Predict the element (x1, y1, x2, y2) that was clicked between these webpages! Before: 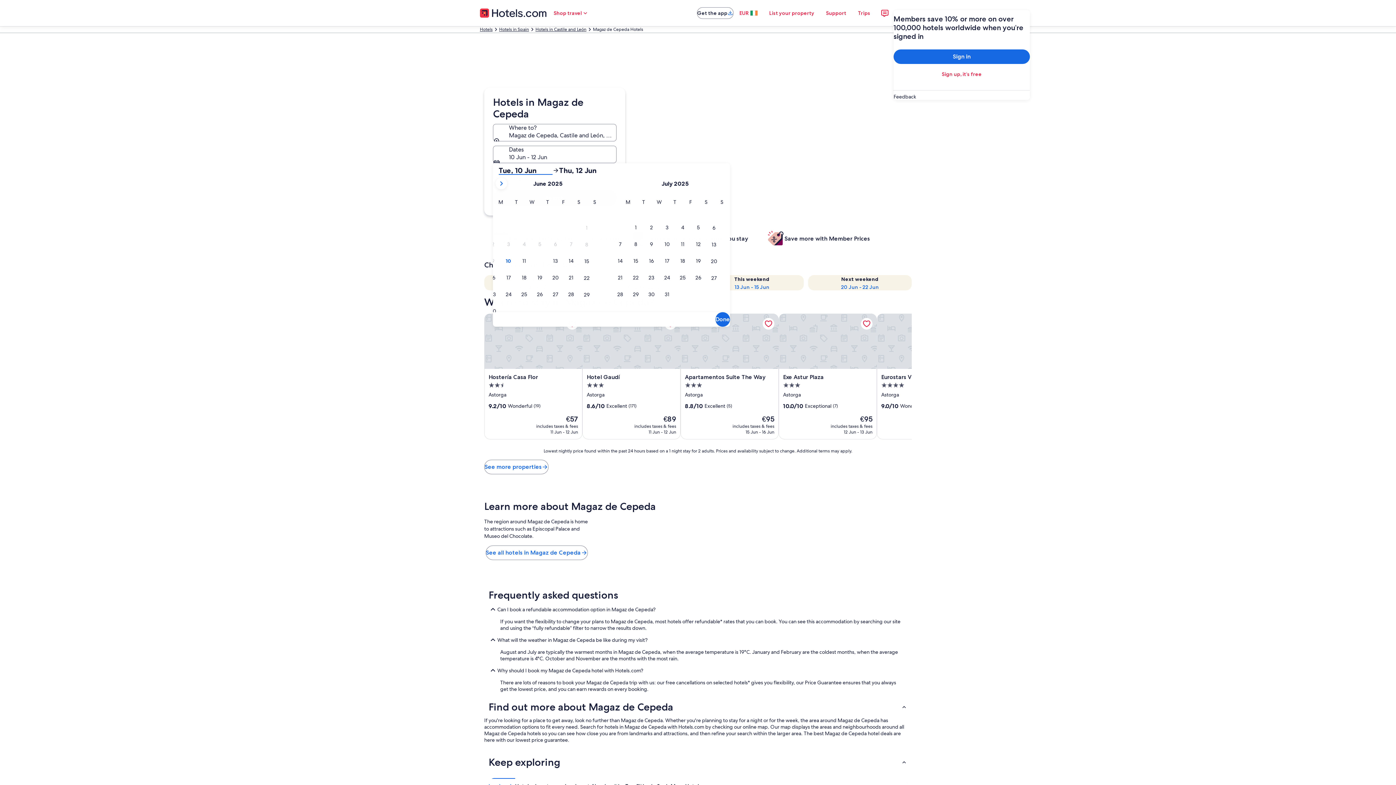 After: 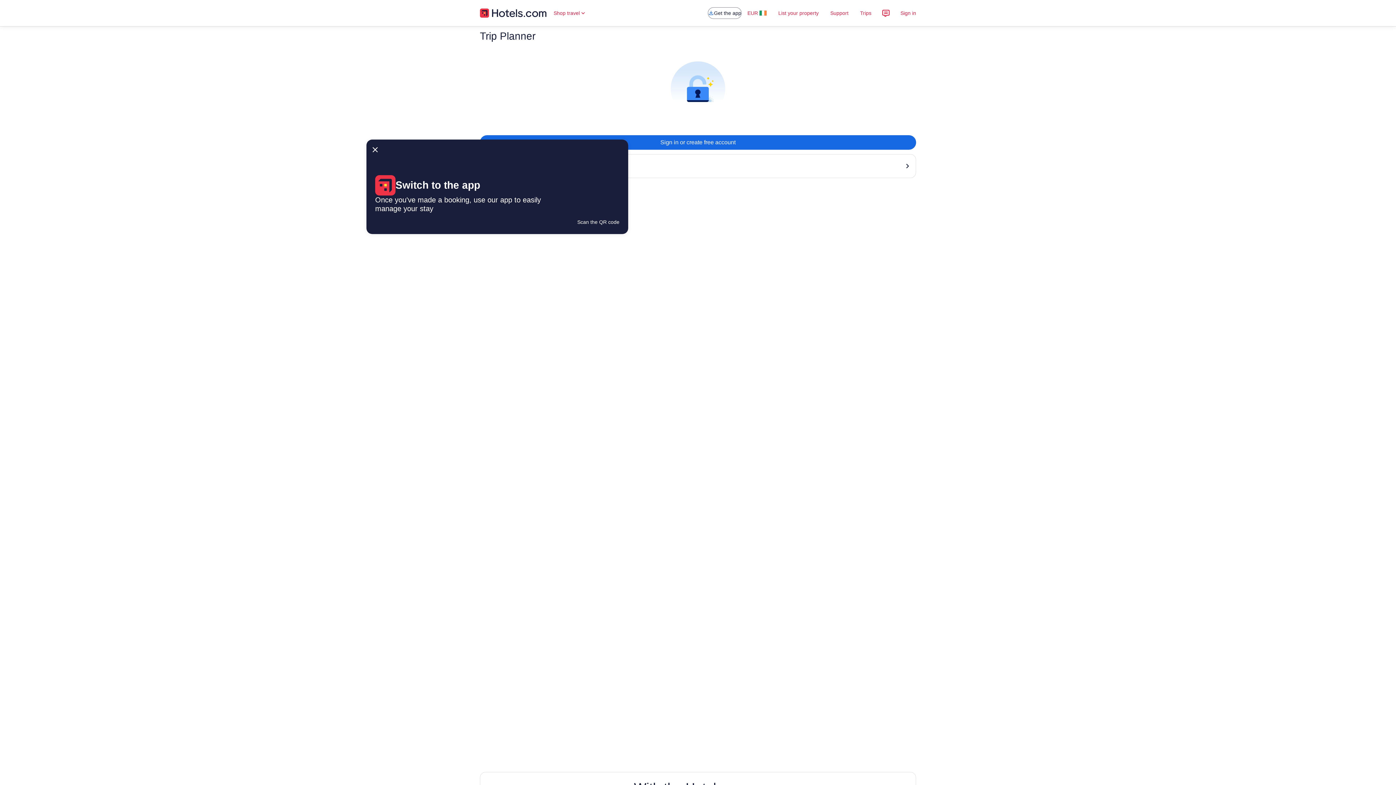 Action: label: Trips bbox: (852, 5, 876, 20)